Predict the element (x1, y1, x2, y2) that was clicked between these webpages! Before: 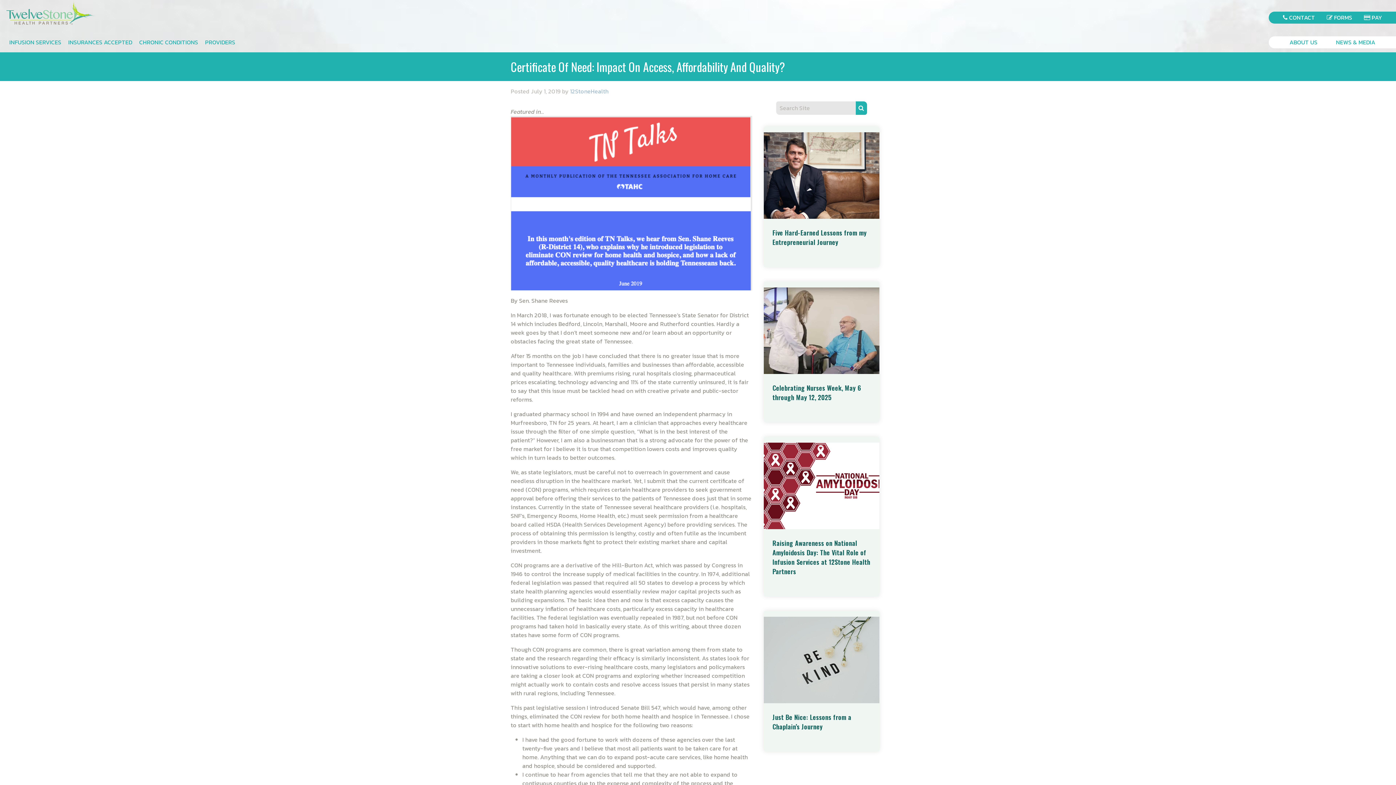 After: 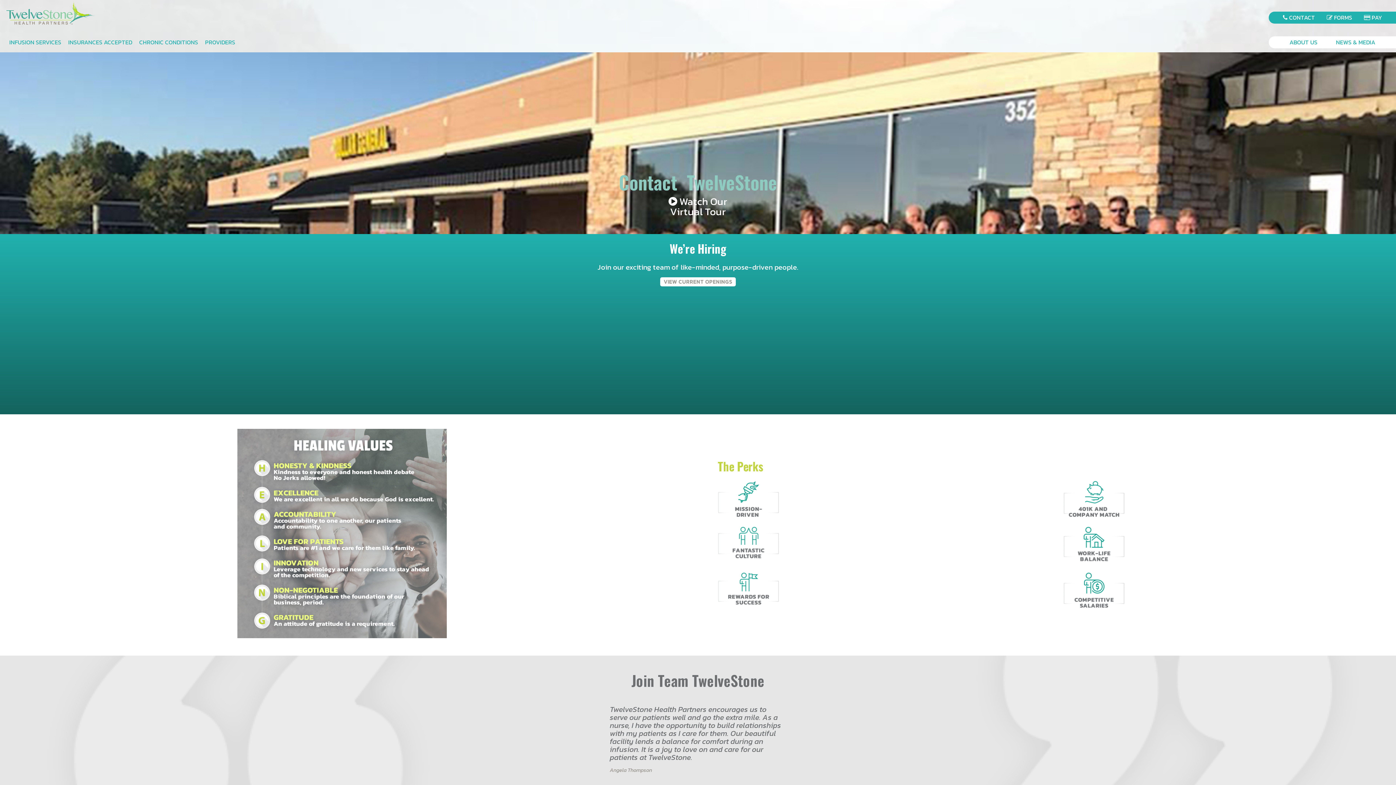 Action: bbox: (1279, 11, 1318, 23) label:  CONTACT